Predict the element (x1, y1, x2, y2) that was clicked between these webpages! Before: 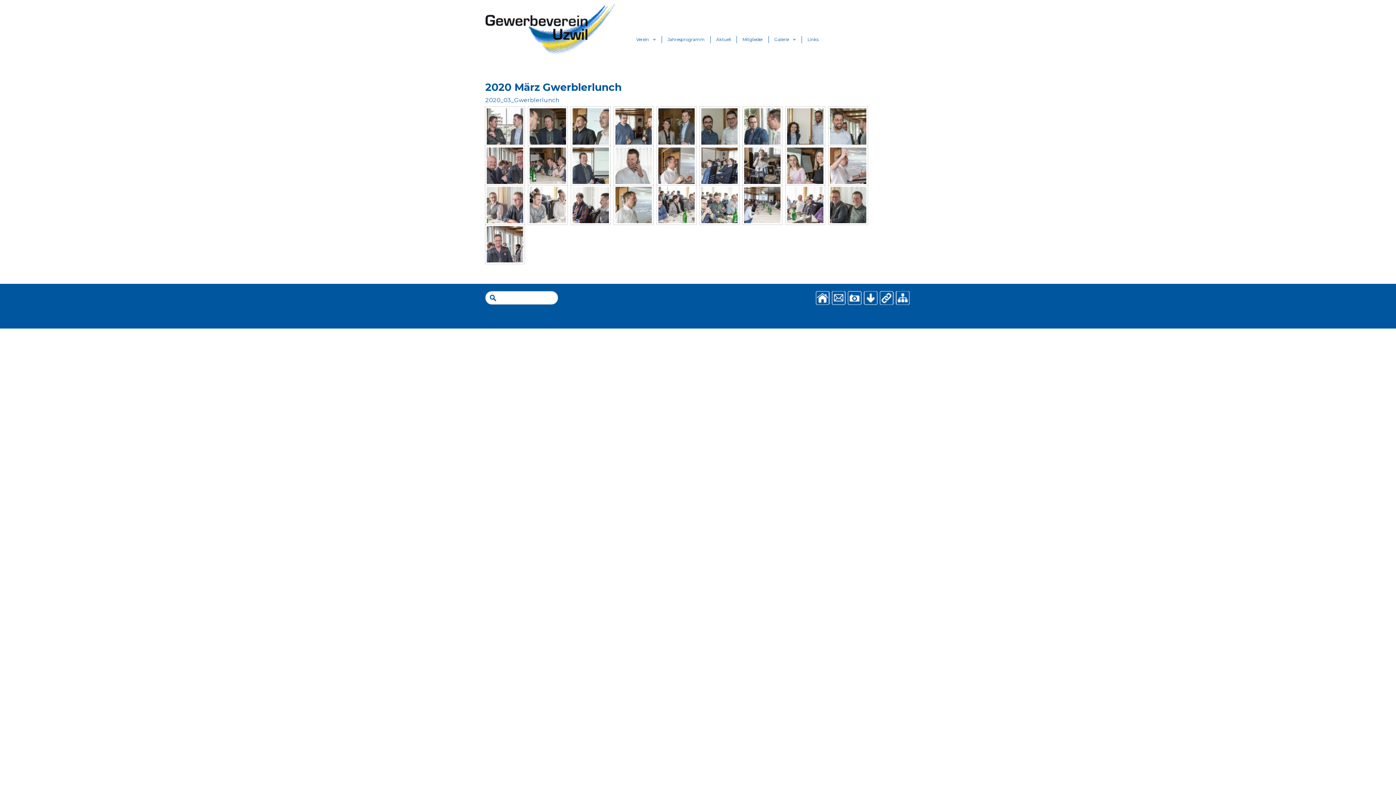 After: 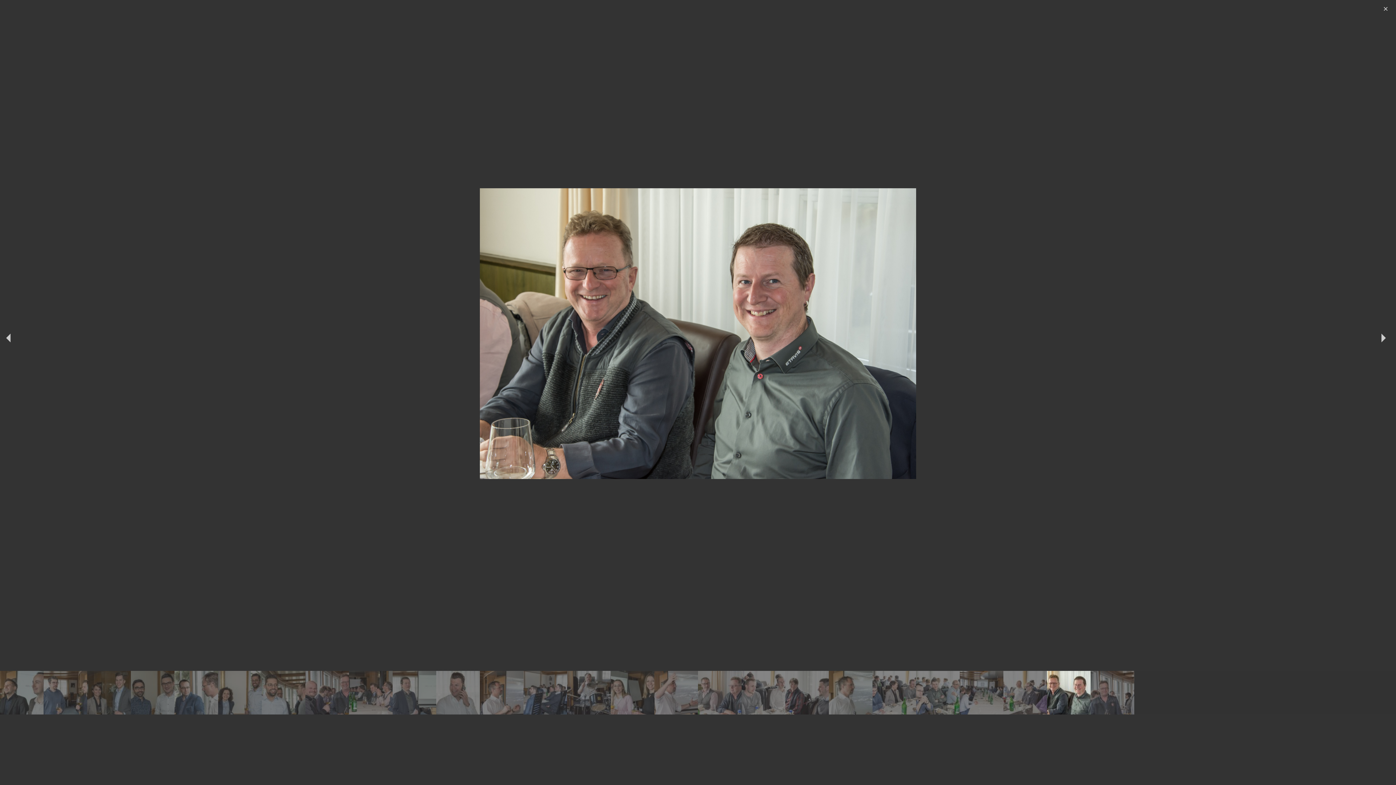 Action: bbox: (828, 185, 868, 224)